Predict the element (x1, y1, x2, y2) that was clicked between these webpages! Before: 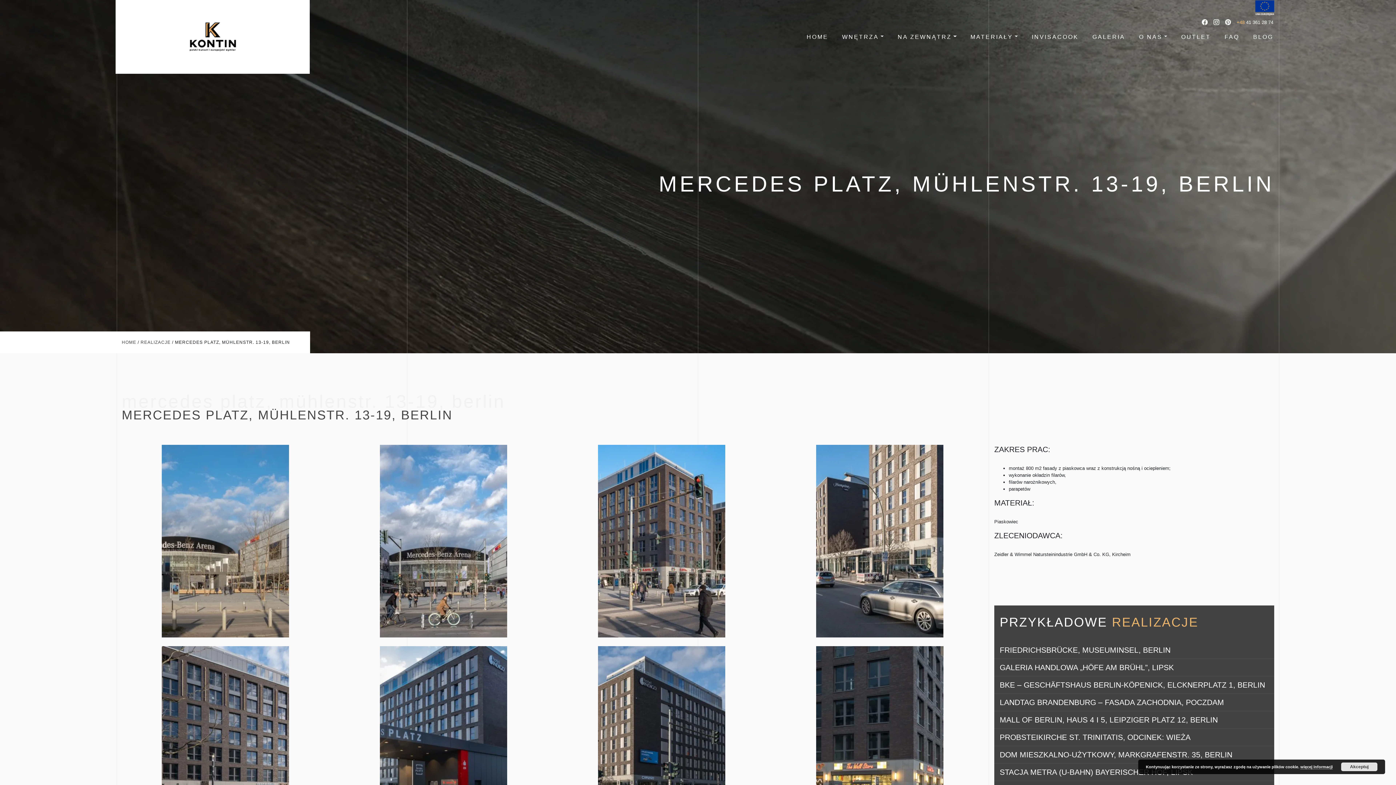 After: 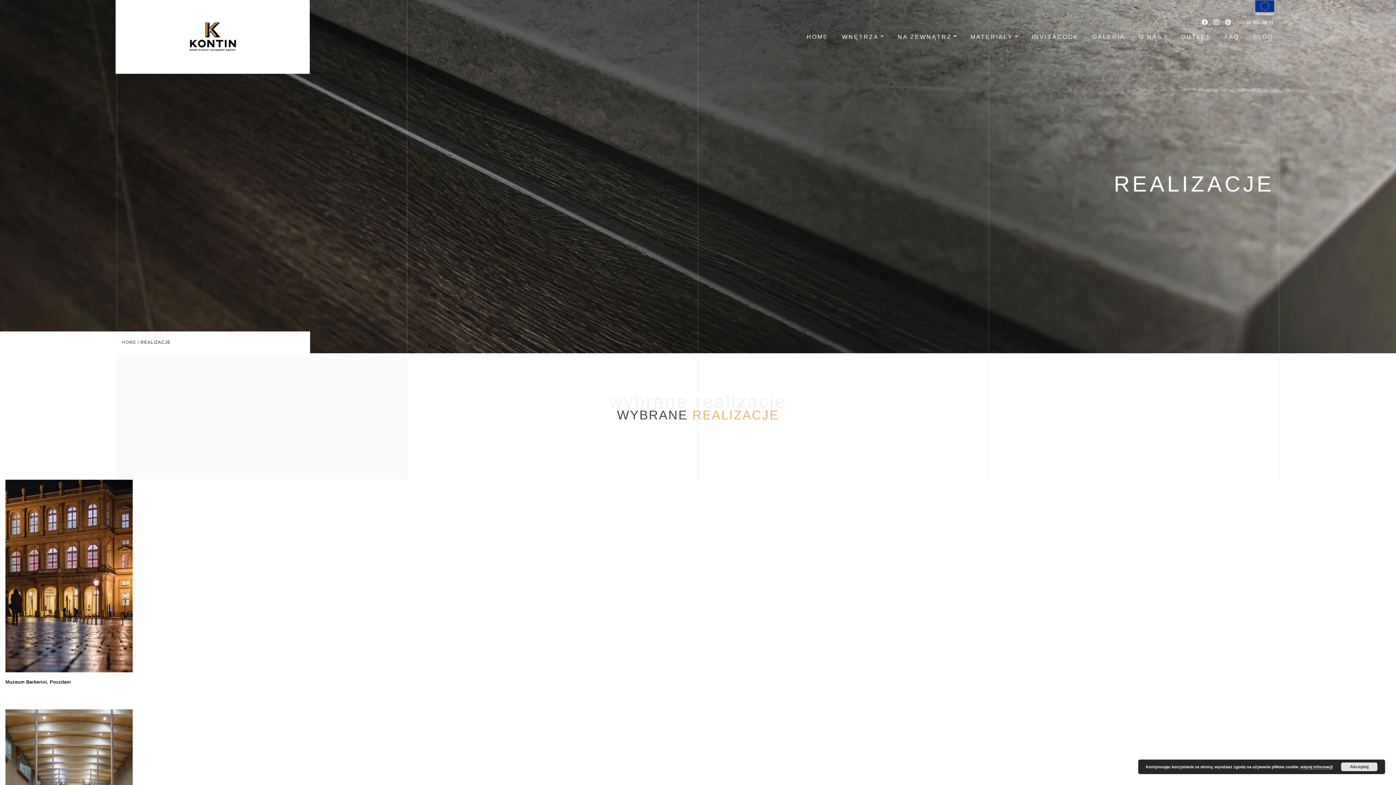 Action: bbox: (140, 340, 170, 345) label: REALIZACJE